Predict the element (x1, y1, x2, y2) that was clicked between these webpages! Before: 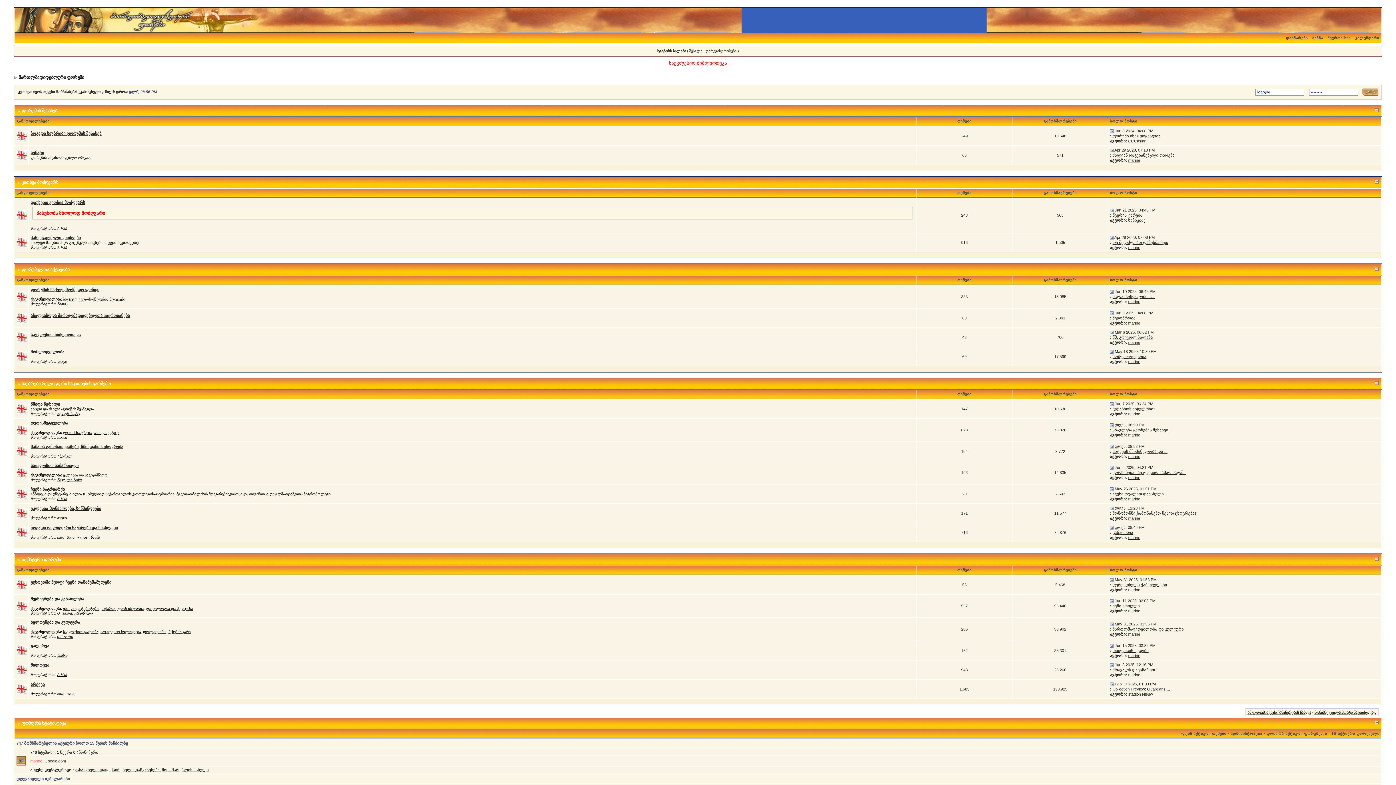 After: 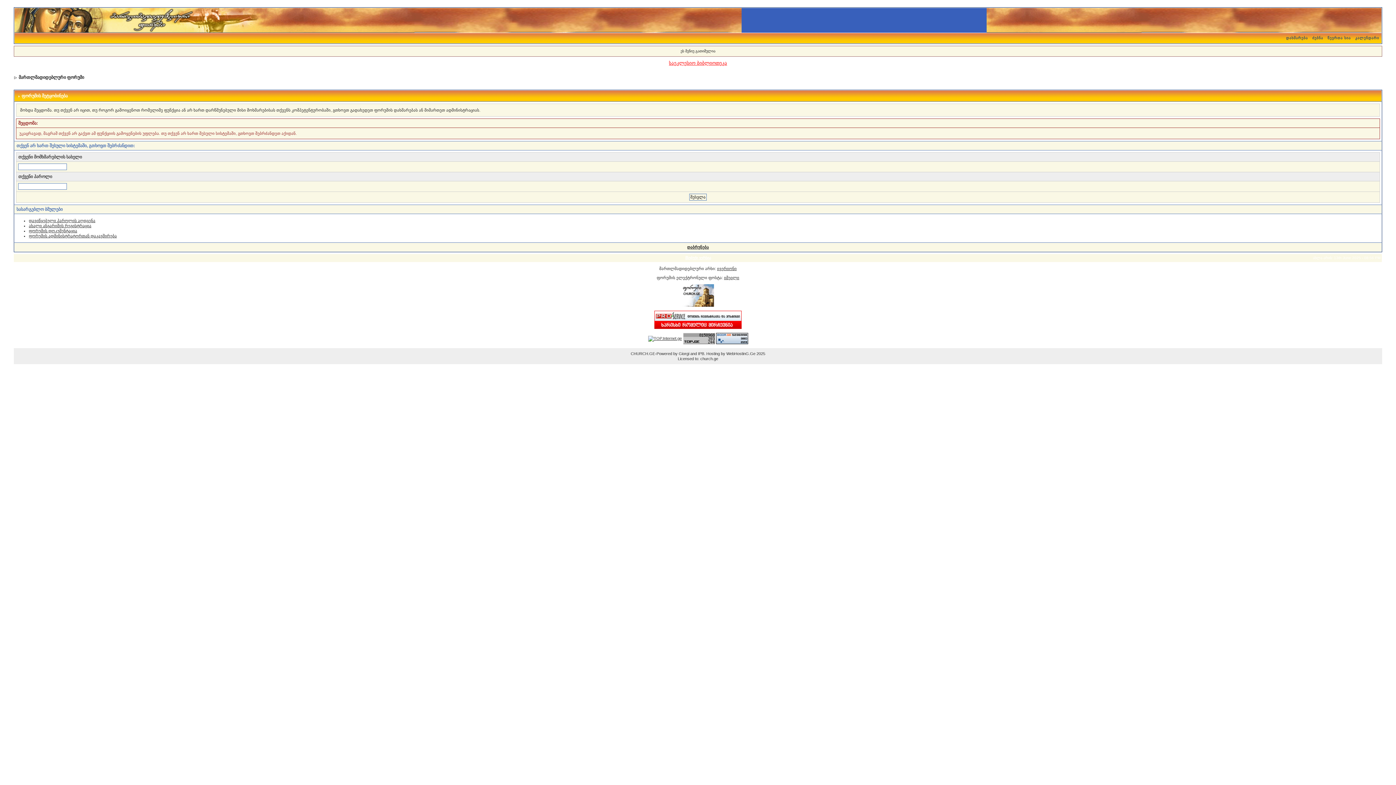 Action: label: marine bbox: (1128, 497, 1140, 501)